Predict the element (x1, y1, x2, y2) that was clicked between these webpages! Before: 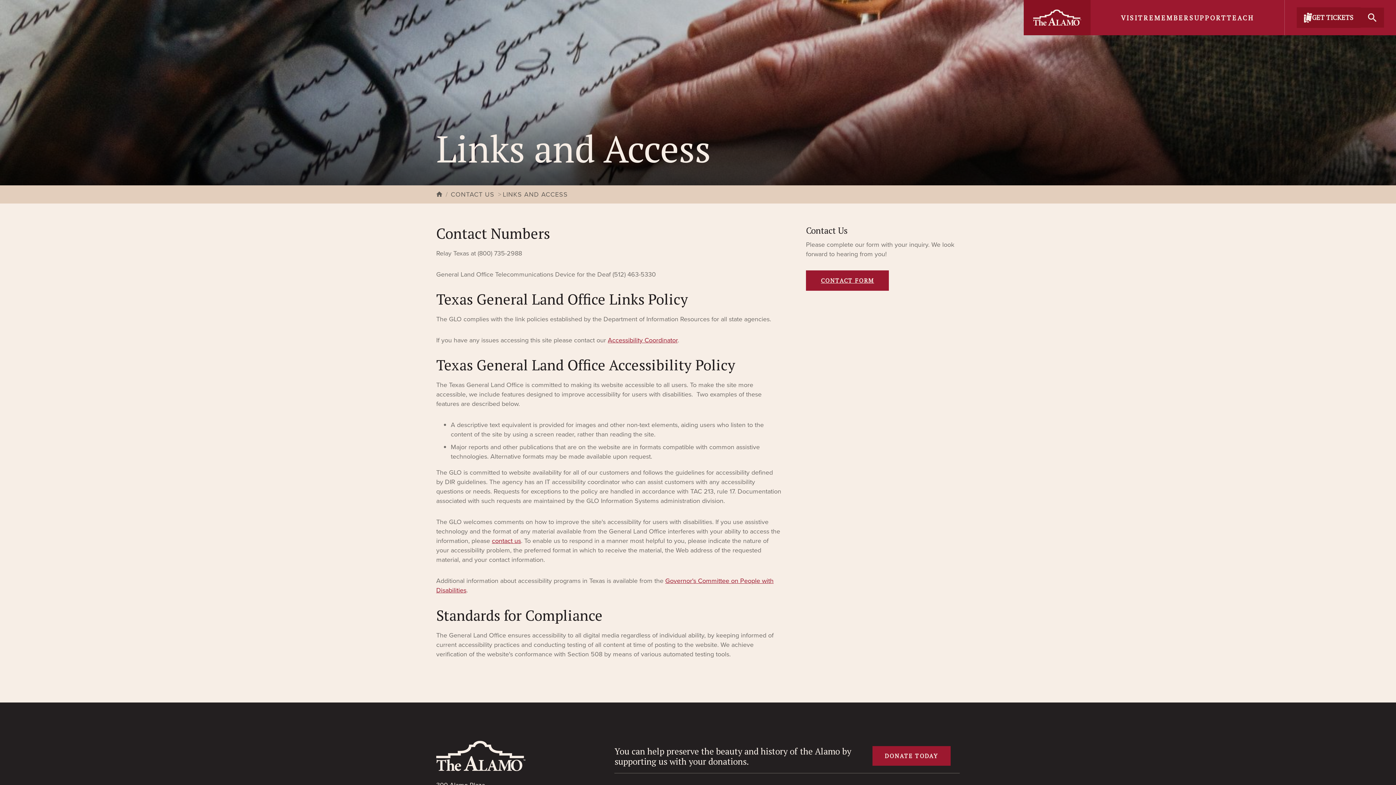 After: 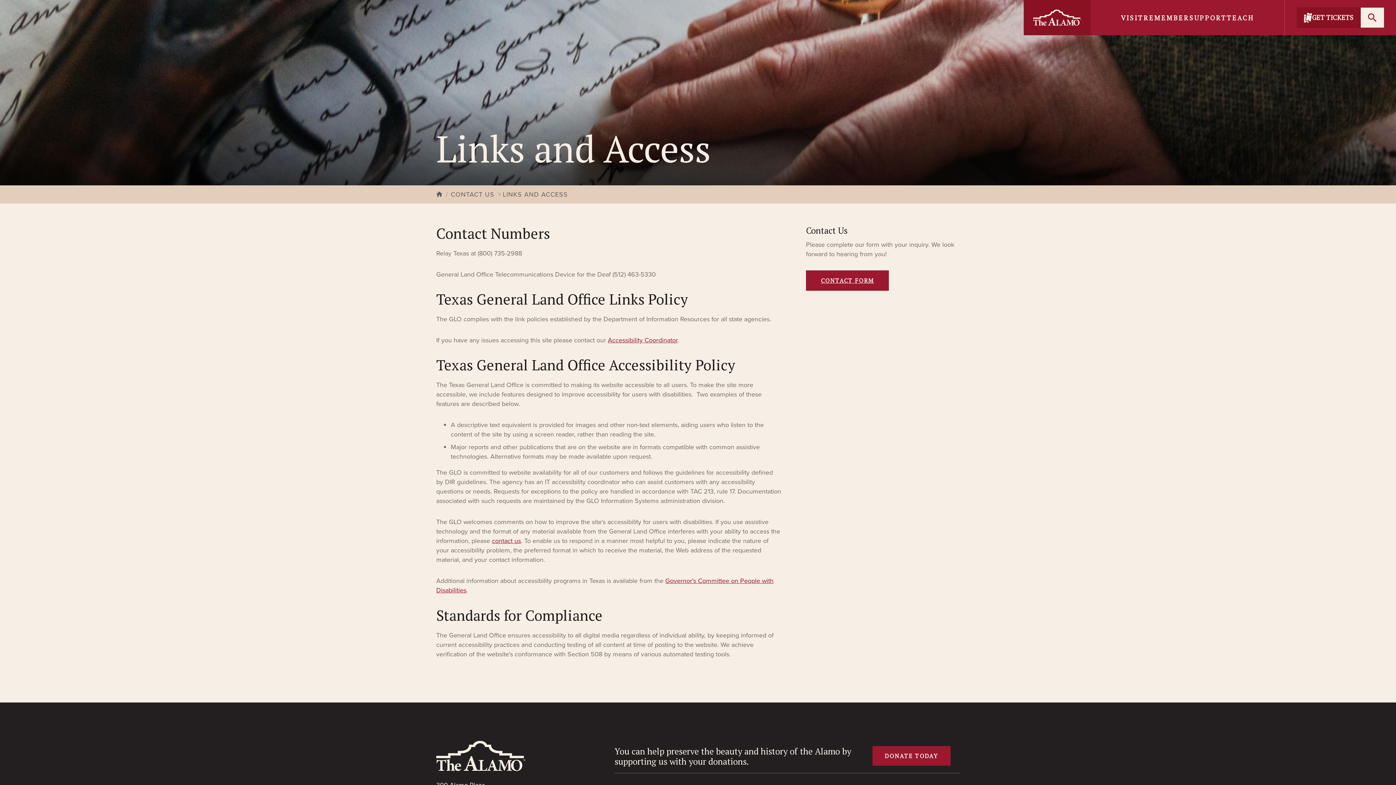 Action: bbox: (1361, 7, 1384, 27) label: Search